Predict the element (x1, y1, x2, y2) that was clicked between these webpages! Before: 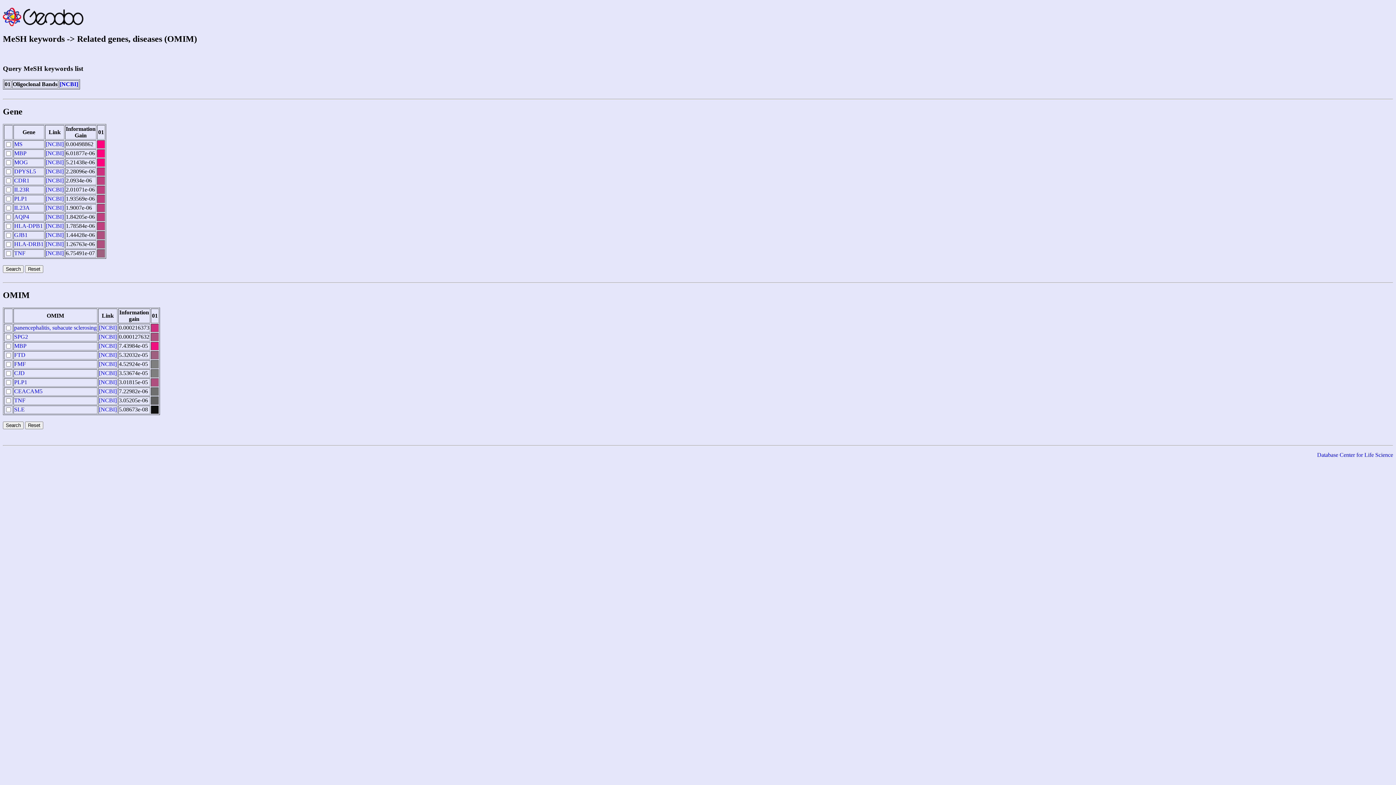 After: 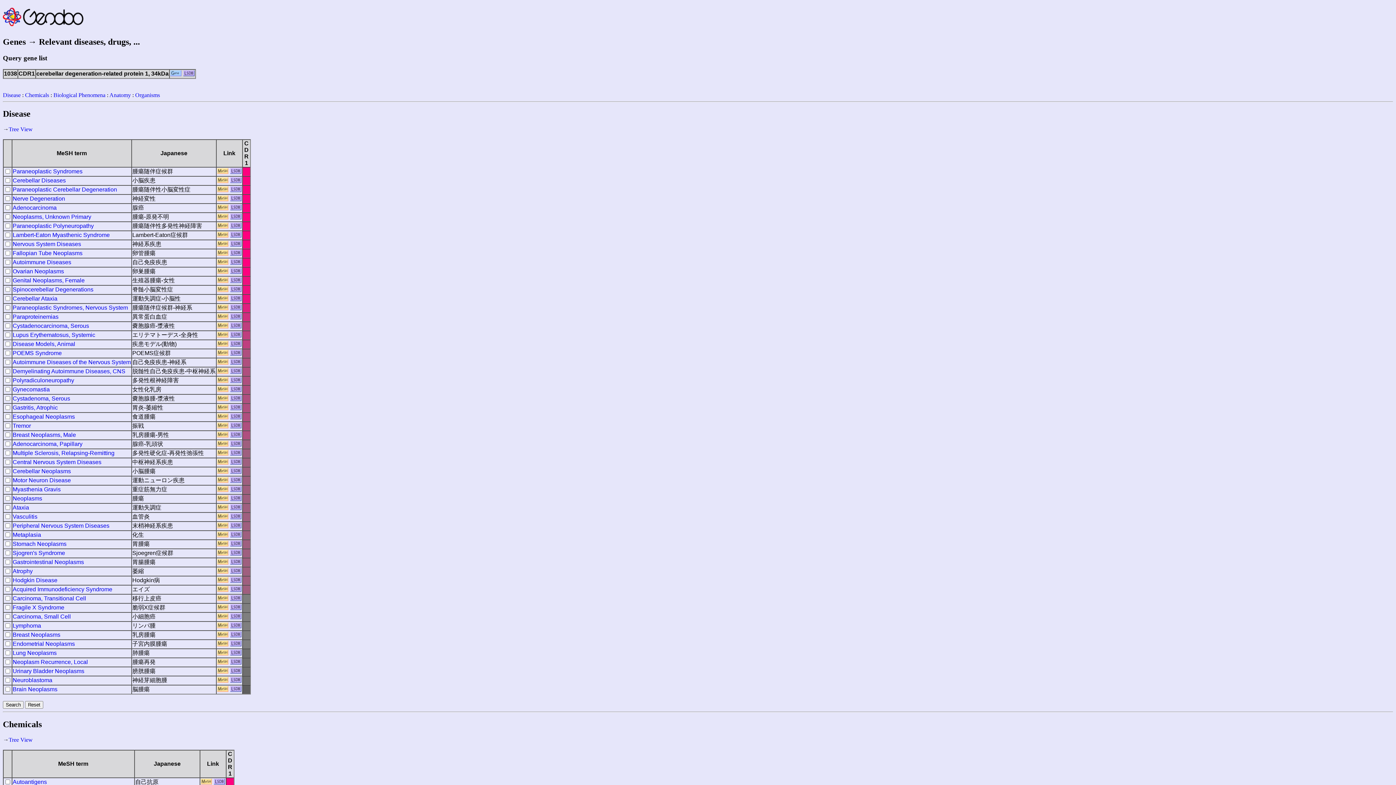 Action: label: CDR1 bbox: (14, 177, 29, 183)